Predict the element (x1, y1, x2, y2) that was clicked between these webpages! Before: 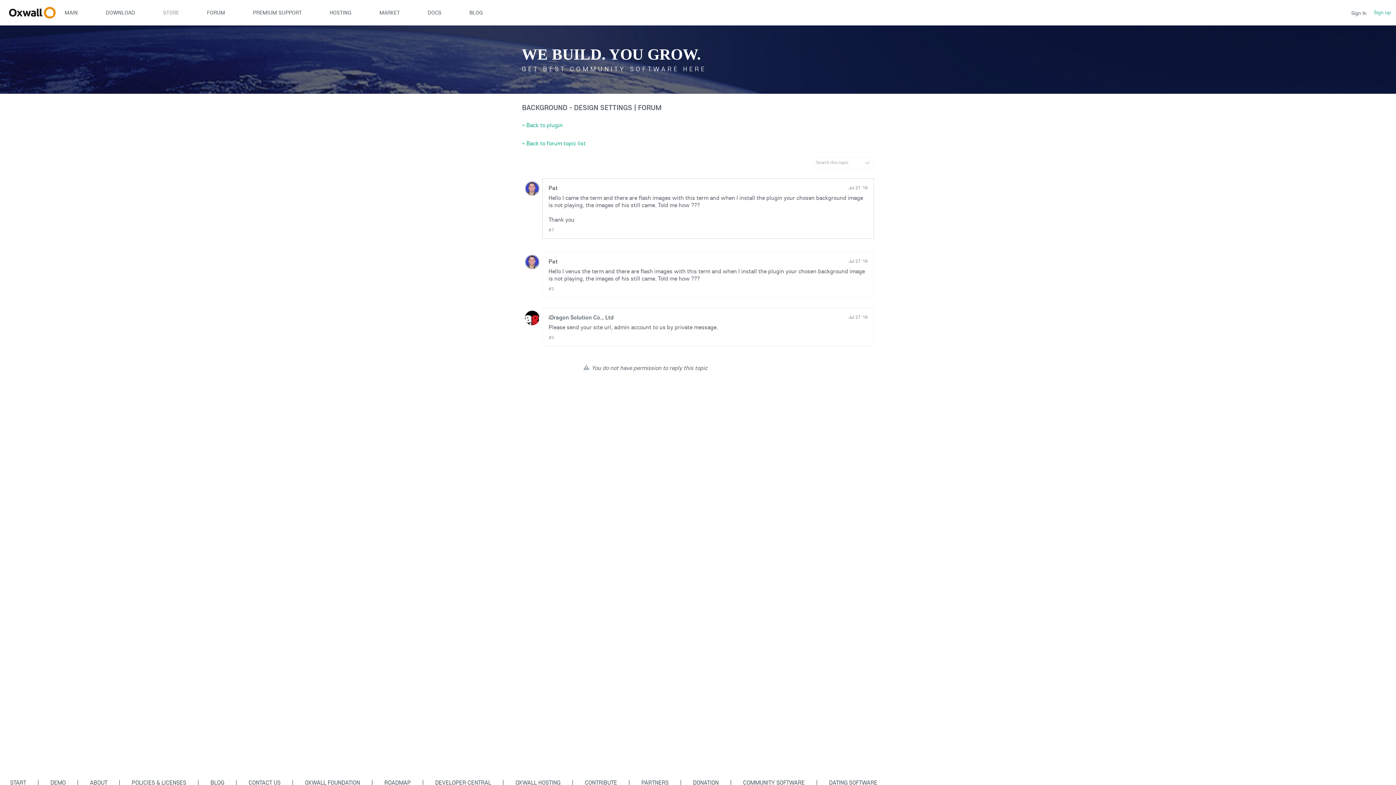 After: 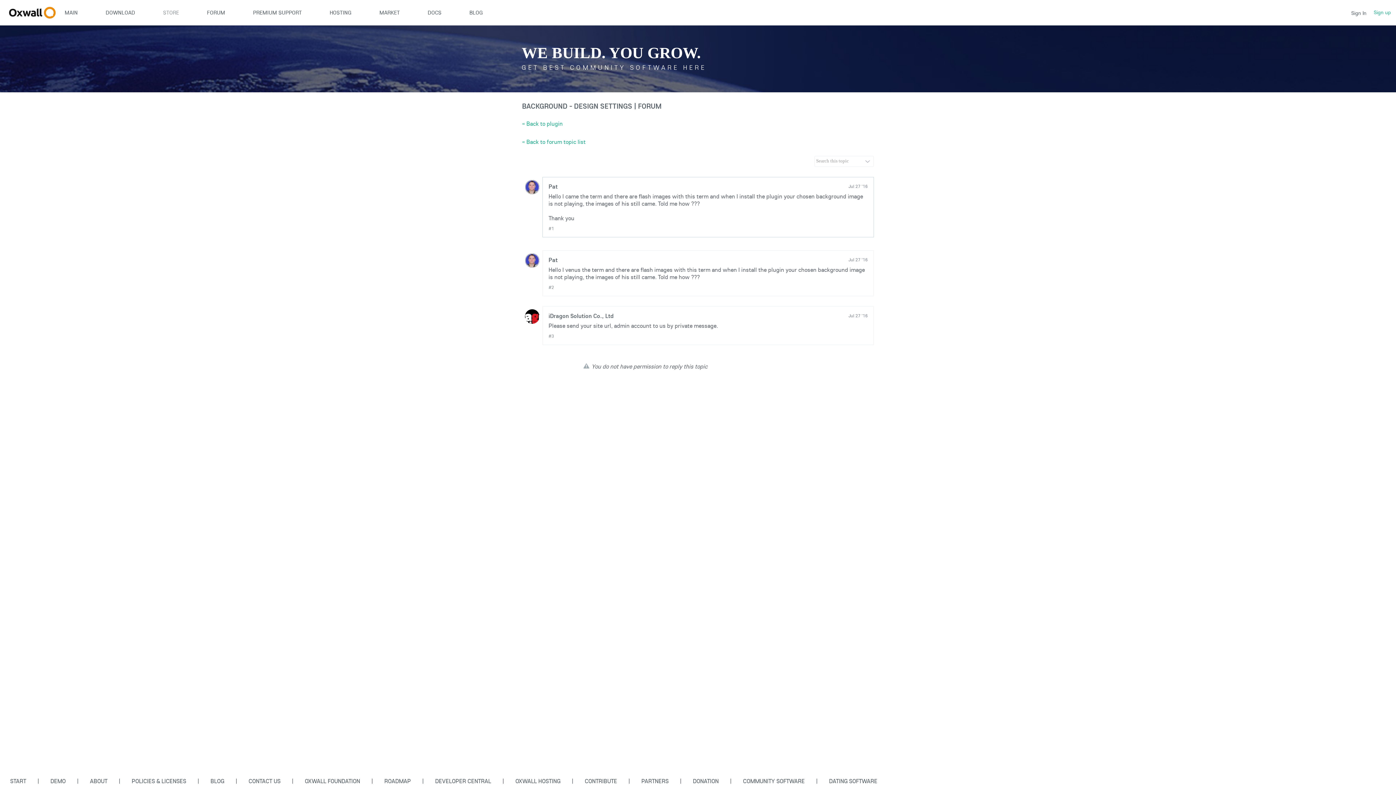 Action: label: DEMO bbox: (40, 778, 75, 786)